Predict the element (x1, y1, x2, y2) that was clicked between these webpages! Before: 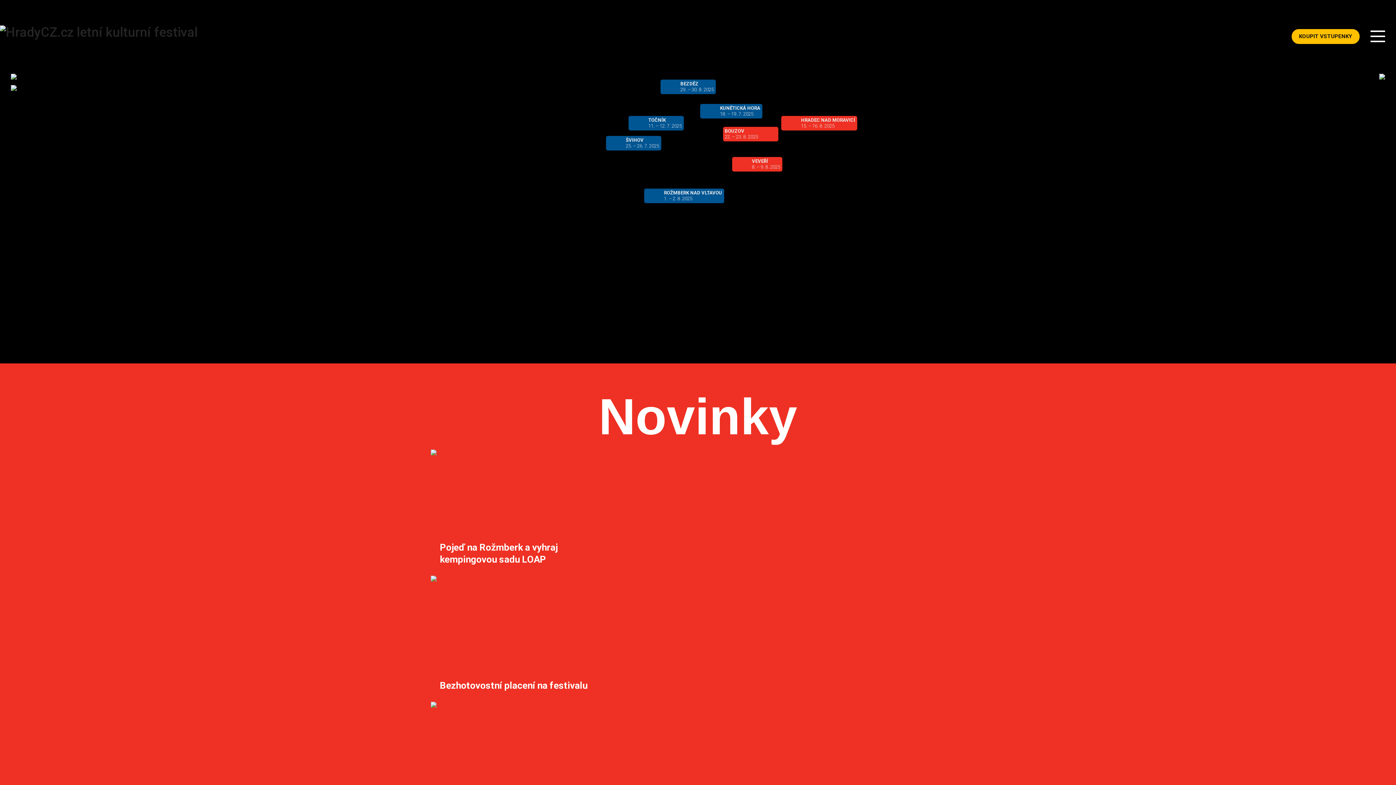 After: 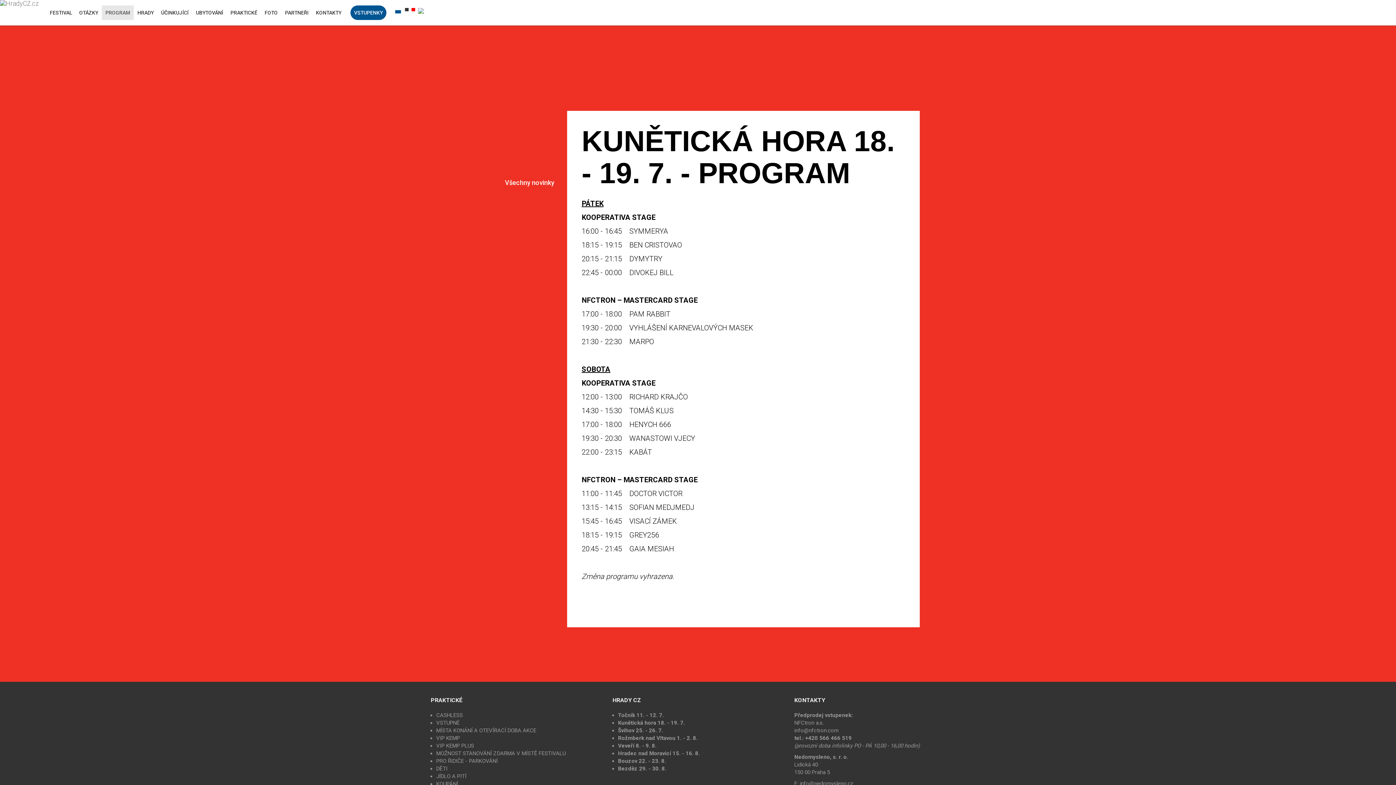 Action: bbox: (700, 104, 762, 118) label: KUNĚTICKÁ HORA
18. – 19. 7. 2025